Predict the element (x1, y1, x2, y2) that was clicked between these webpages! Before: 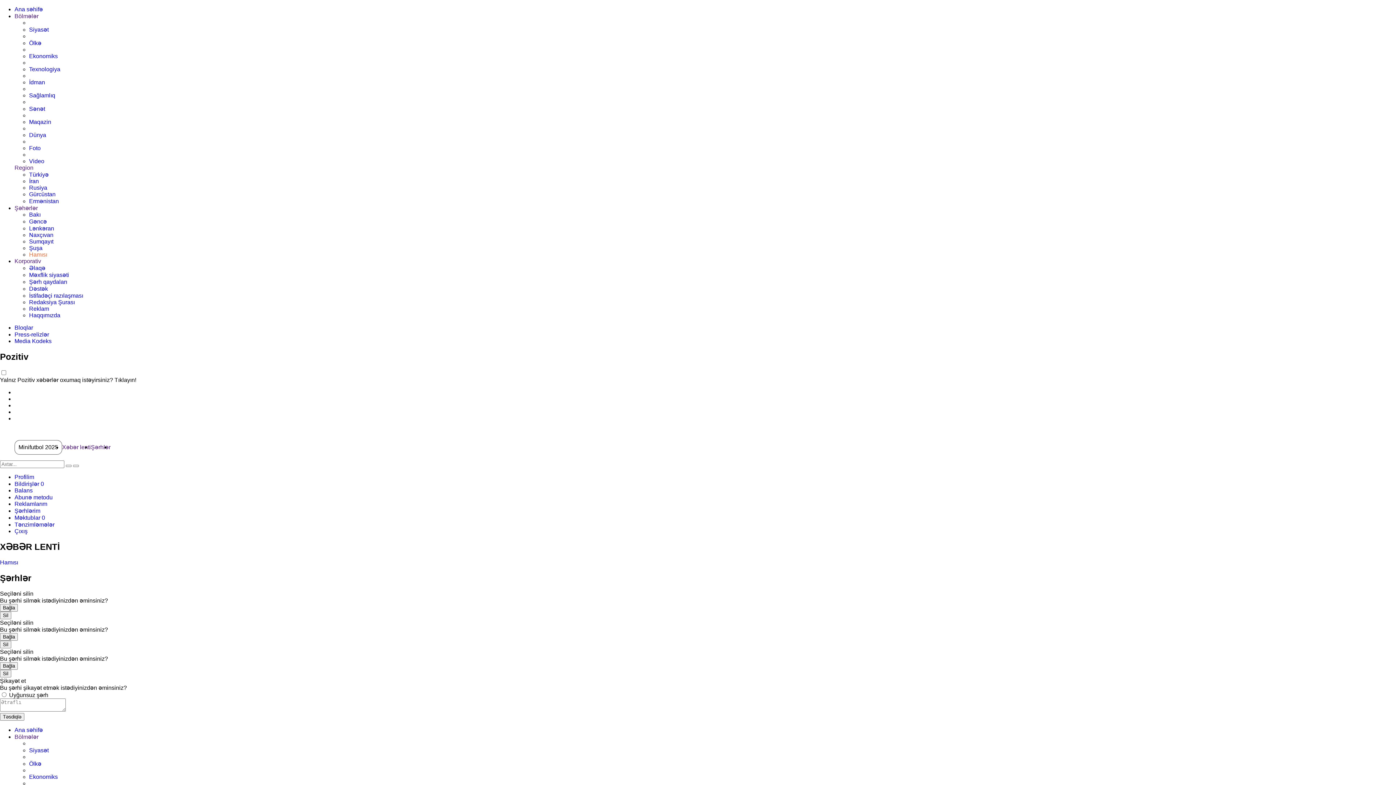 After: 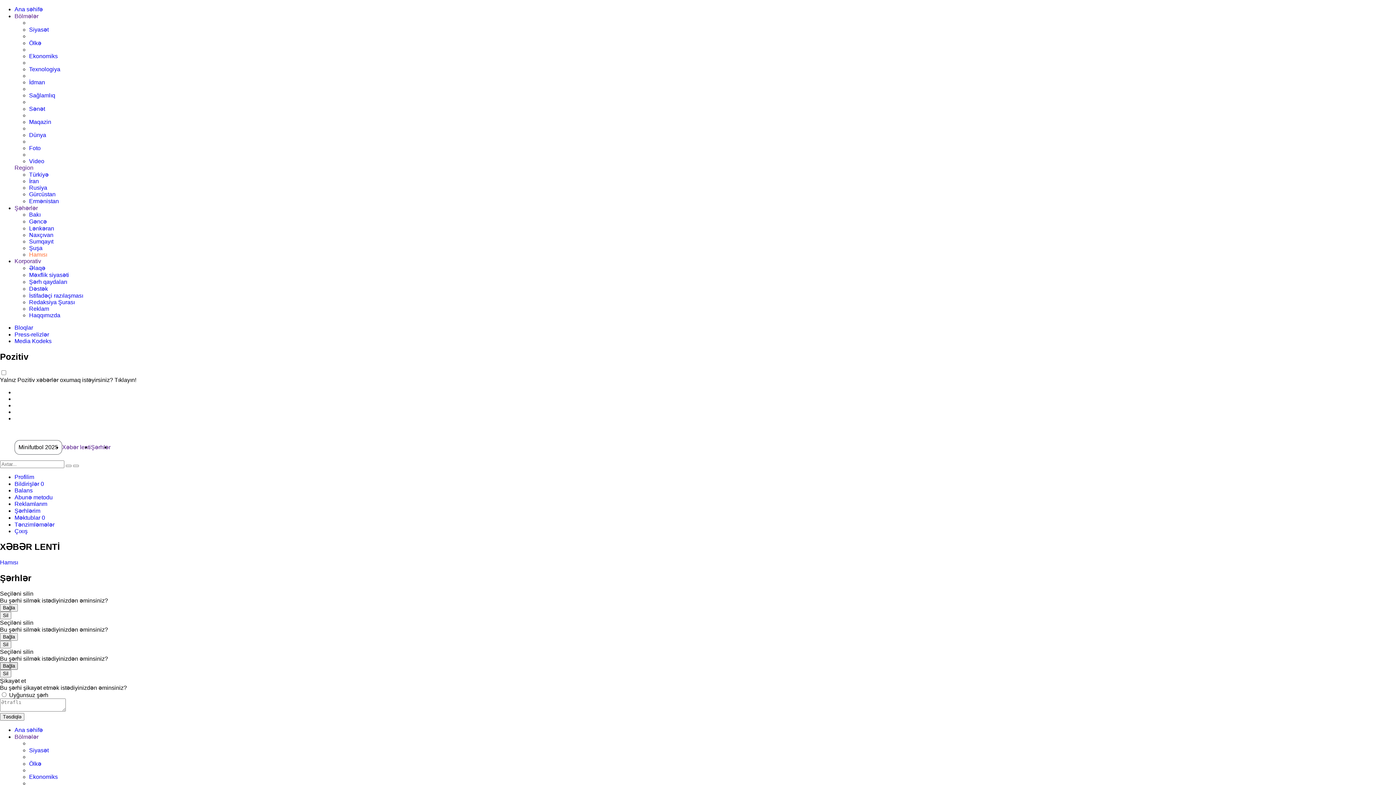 Action: bbox: (0, 662, 17, 670) label: Bağla